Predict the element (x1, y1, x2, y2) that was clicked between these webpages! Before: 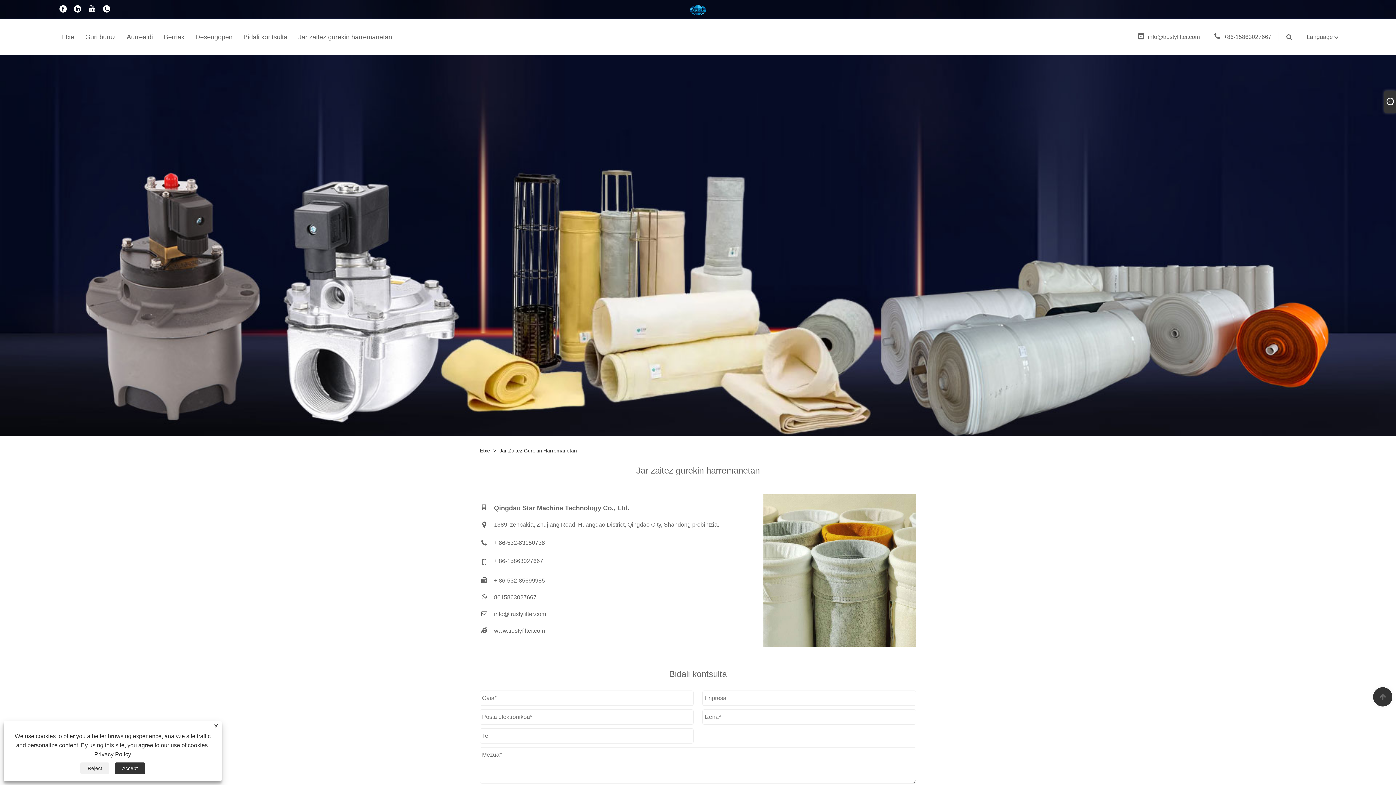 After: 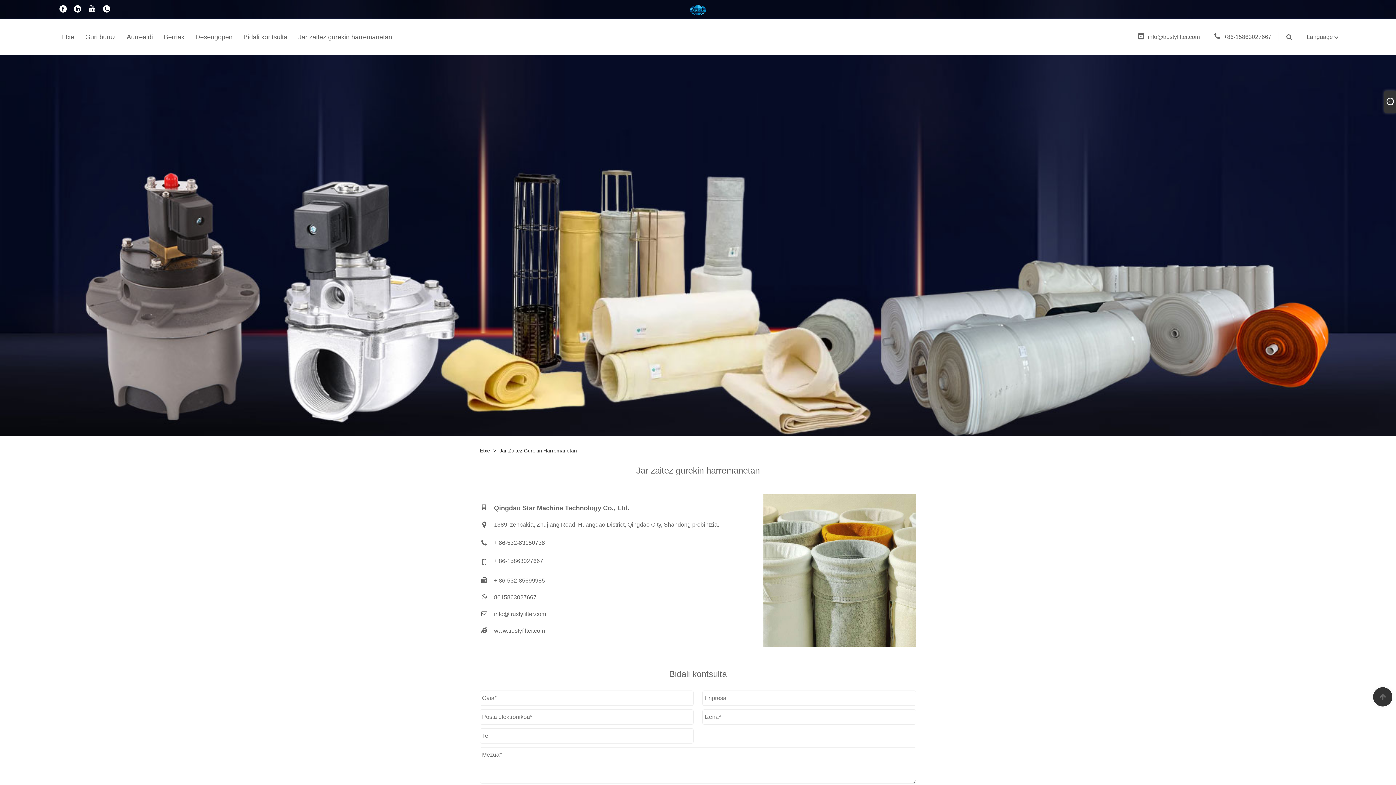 Action: label: 
        	        Reject
        	     bbox: (80, 762, 109, 774)